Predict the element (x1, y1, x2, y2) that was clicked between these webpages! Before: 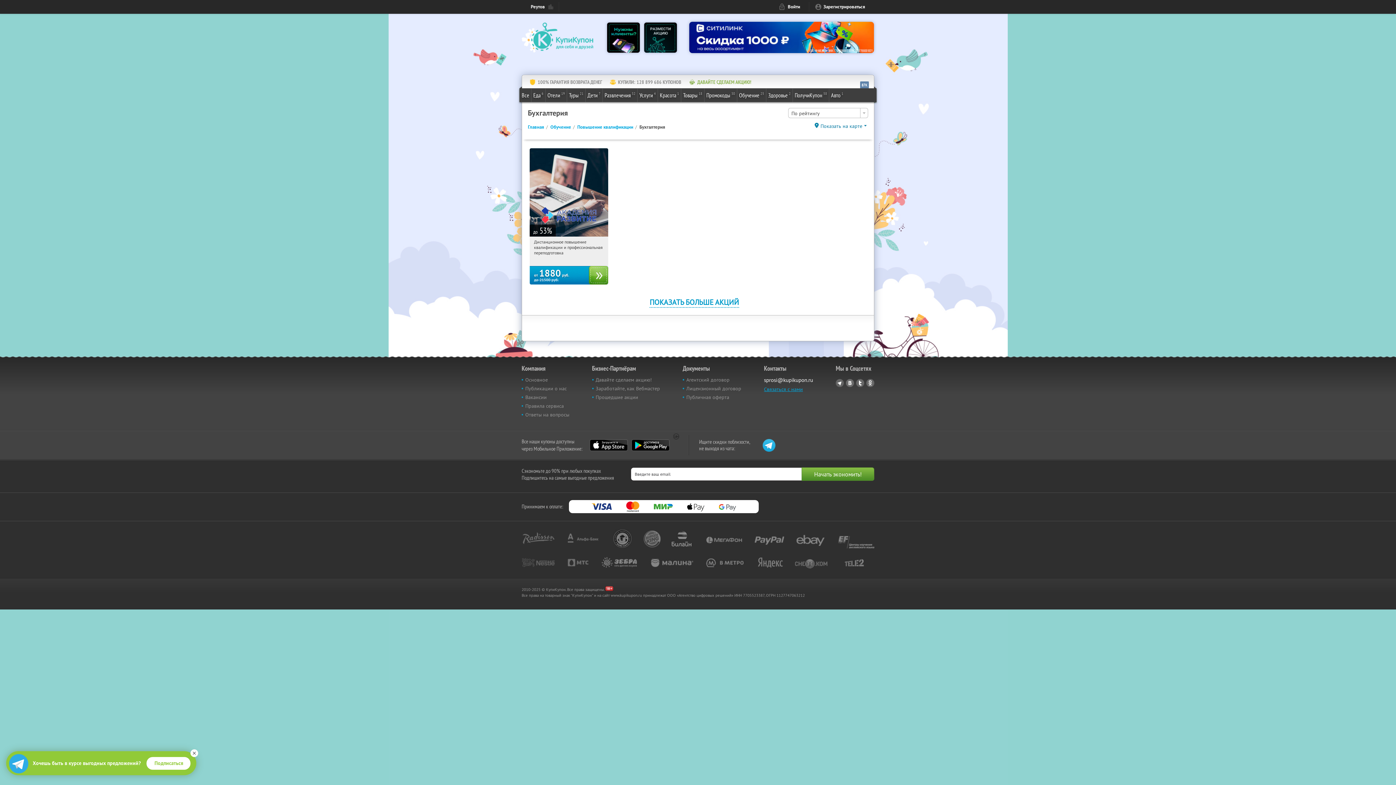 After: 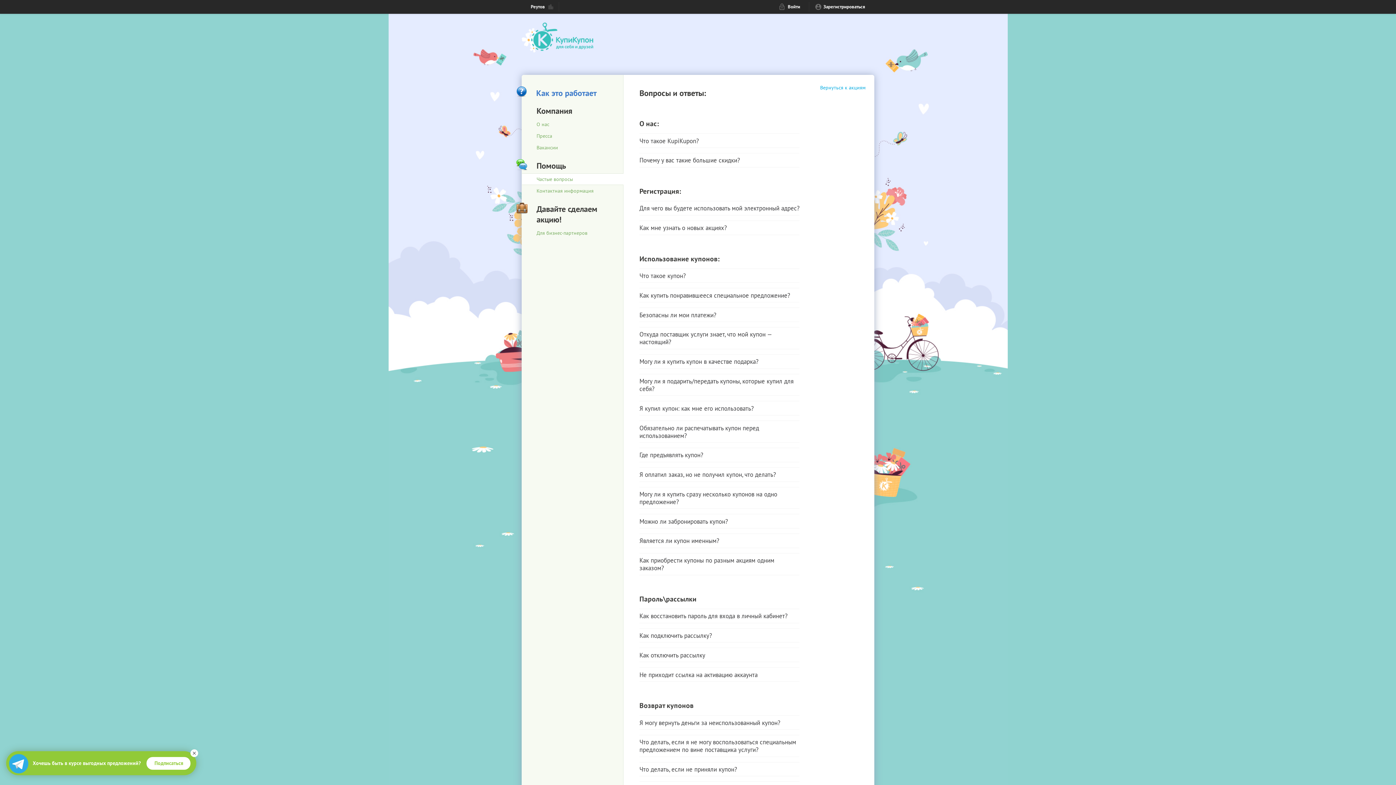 Action: bbox: (525, 411, 569, 418) label: Ответы на вопросы